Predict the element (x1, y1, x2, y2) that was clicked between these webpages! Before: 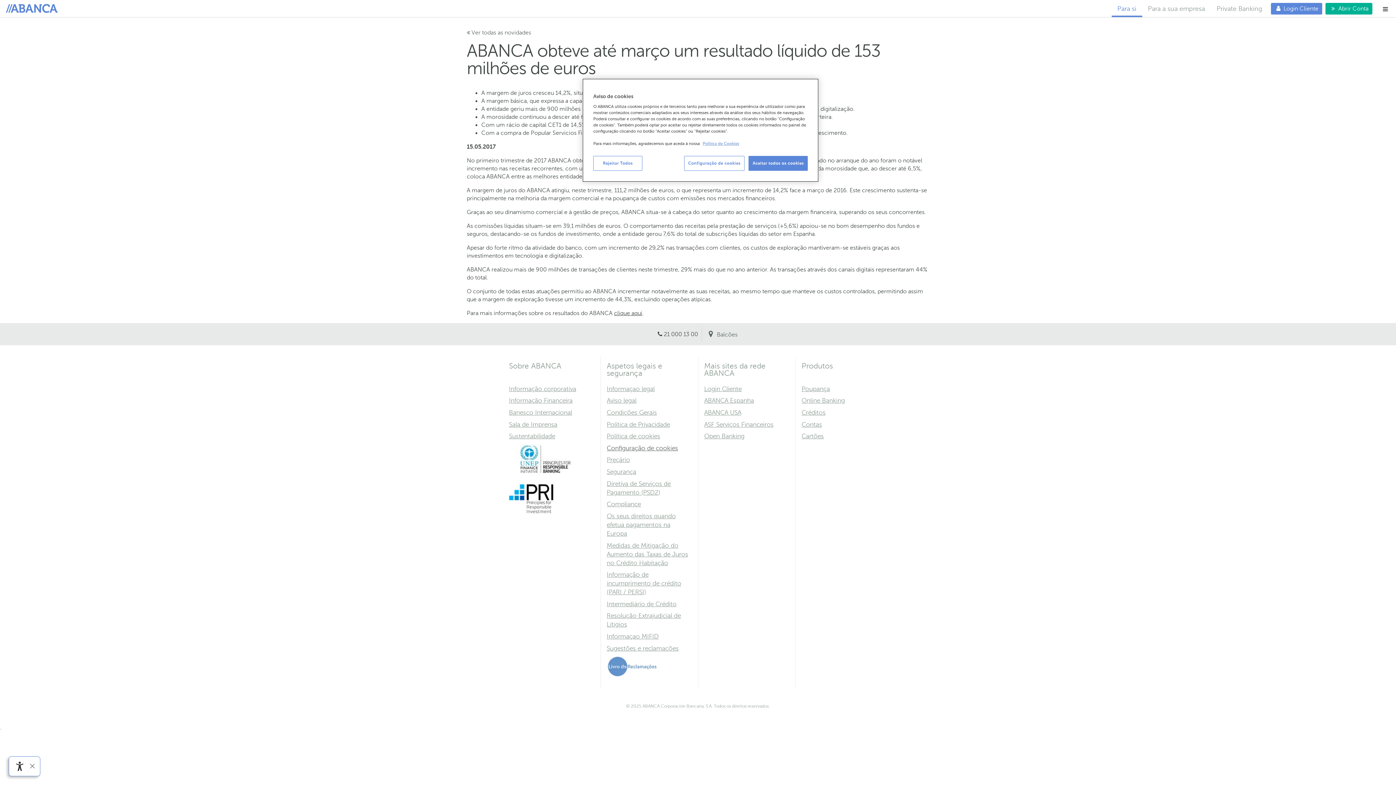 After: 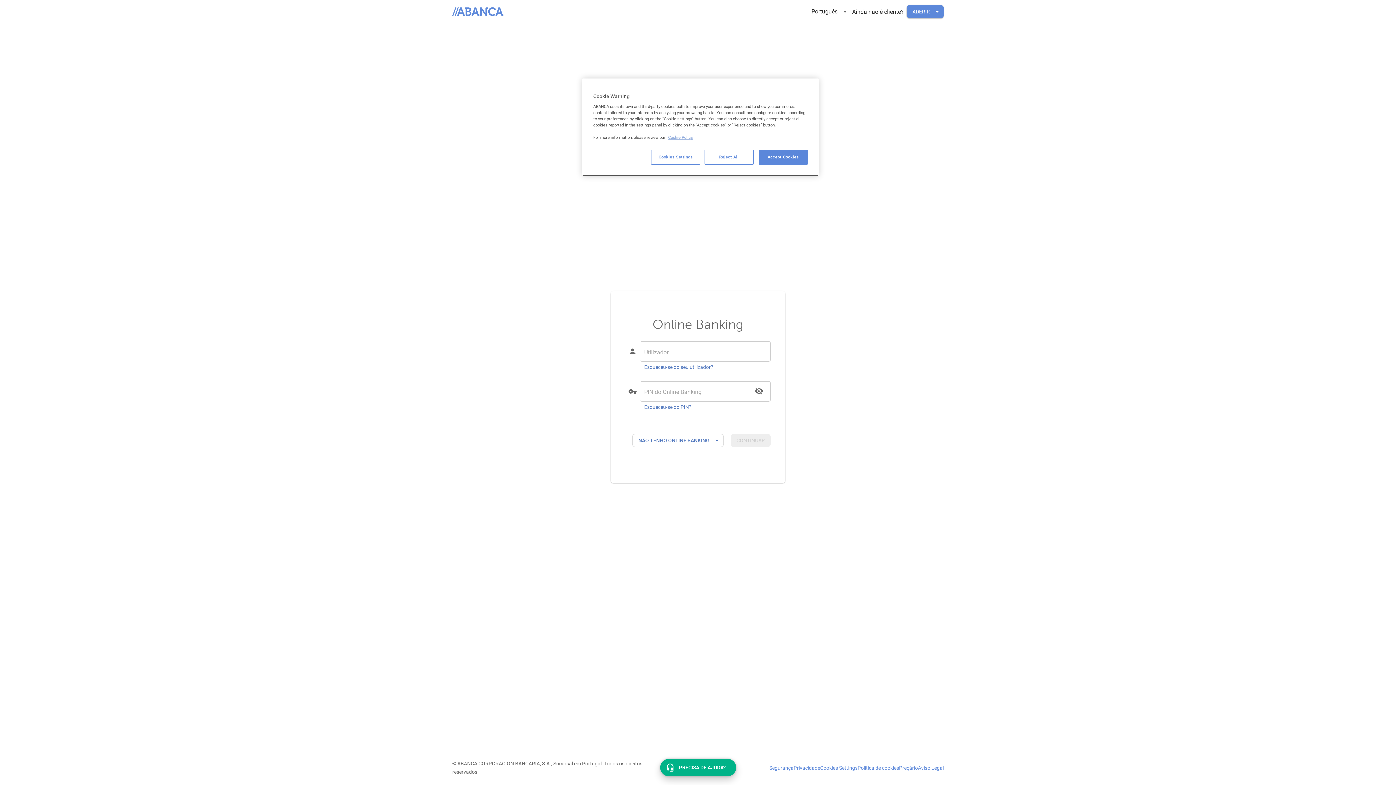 Action: bbox: (704, 385, 741, 392) label: Login Cliente
Você será redirecionado para outro site